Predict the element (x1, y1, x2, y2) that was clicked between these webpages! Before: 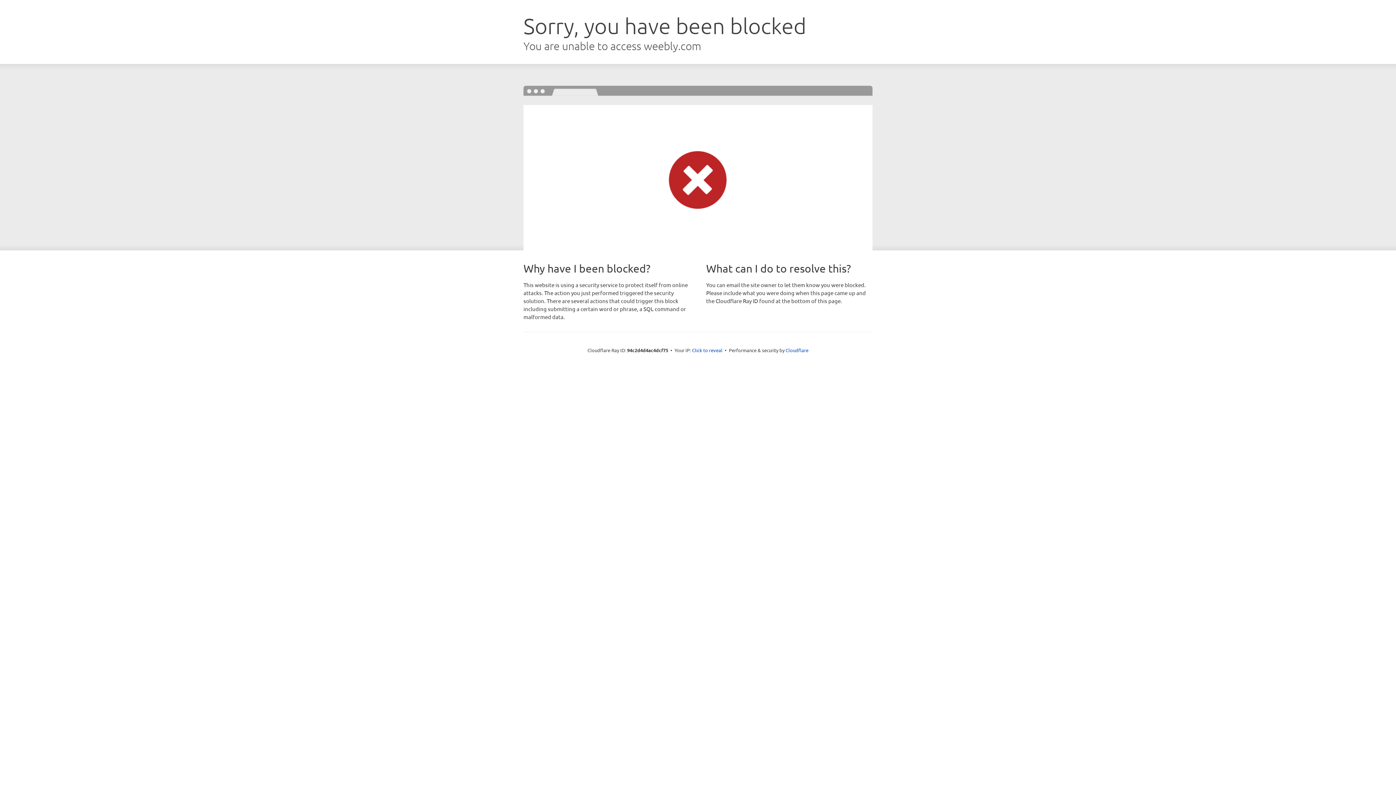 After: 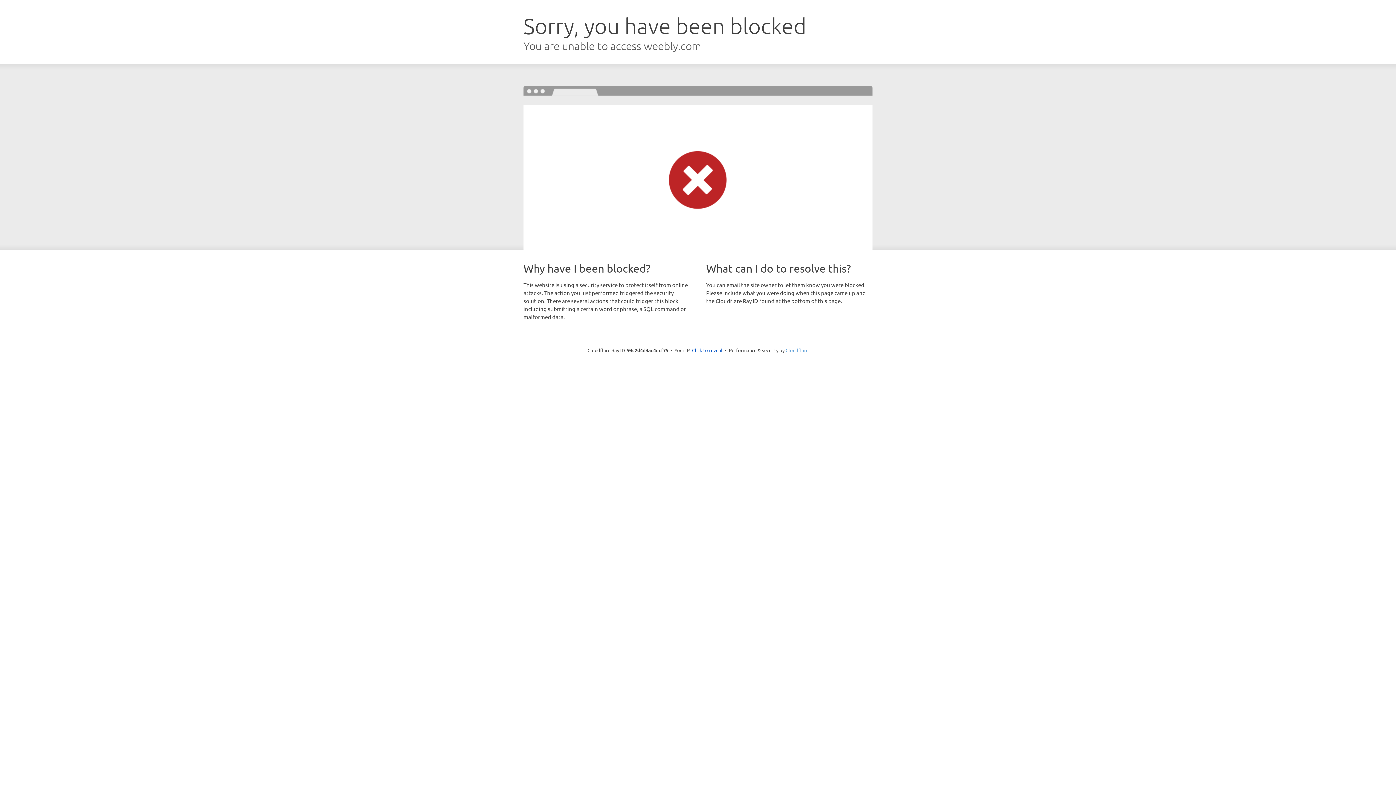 Action: label: Cloudflare bbox: (785, 347, 808, 353)